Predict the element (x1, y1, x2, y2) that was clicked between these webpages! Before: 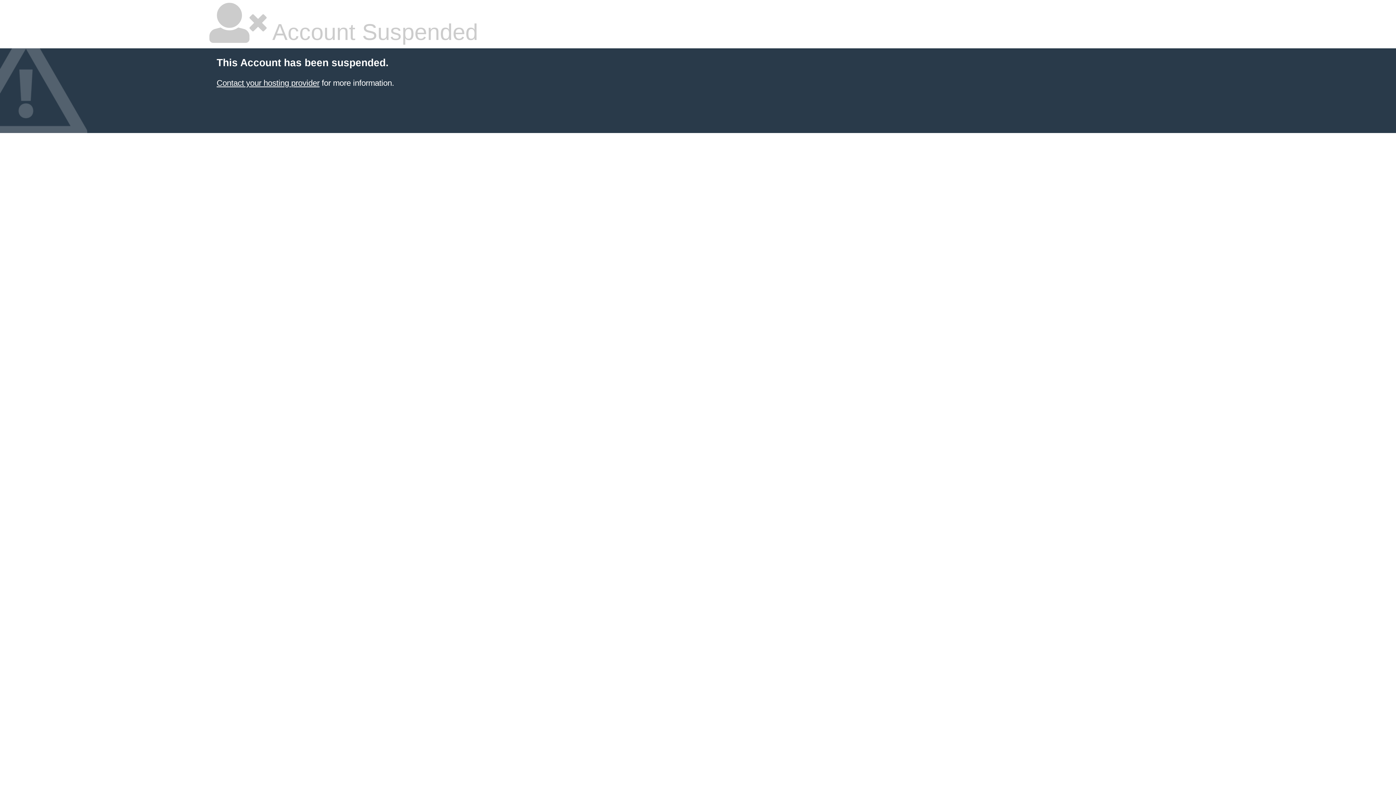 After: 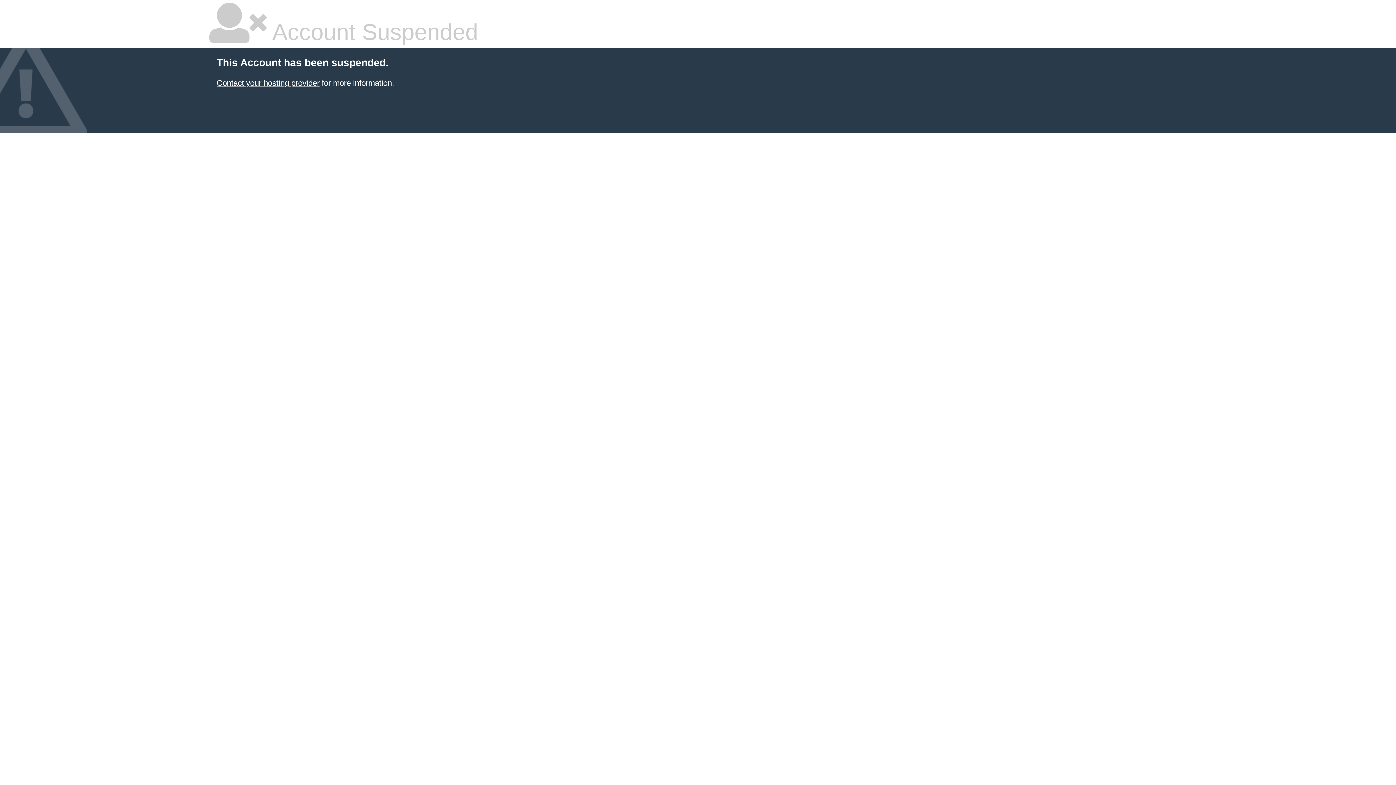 Action: bbox: (216, 78, 319, 87) label: Contact your hosting provider